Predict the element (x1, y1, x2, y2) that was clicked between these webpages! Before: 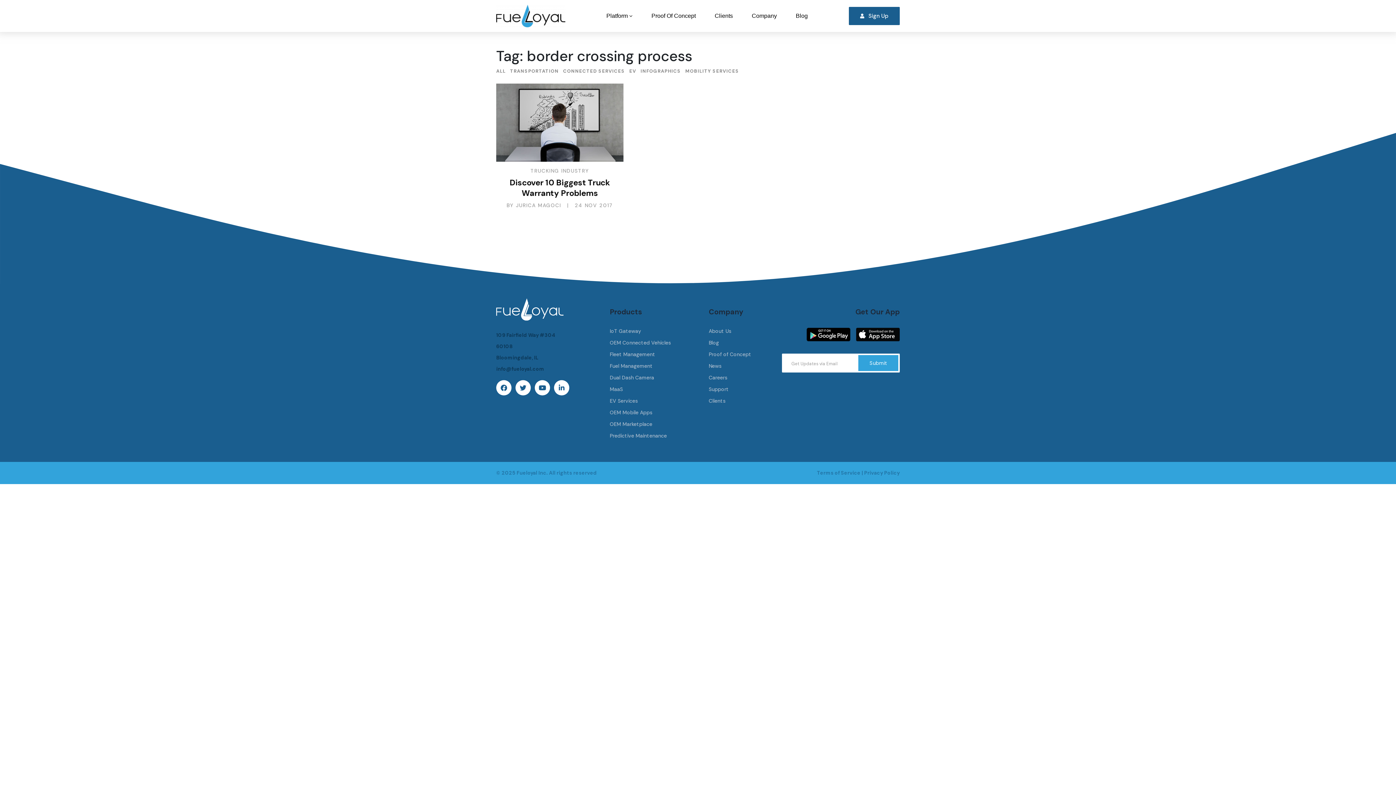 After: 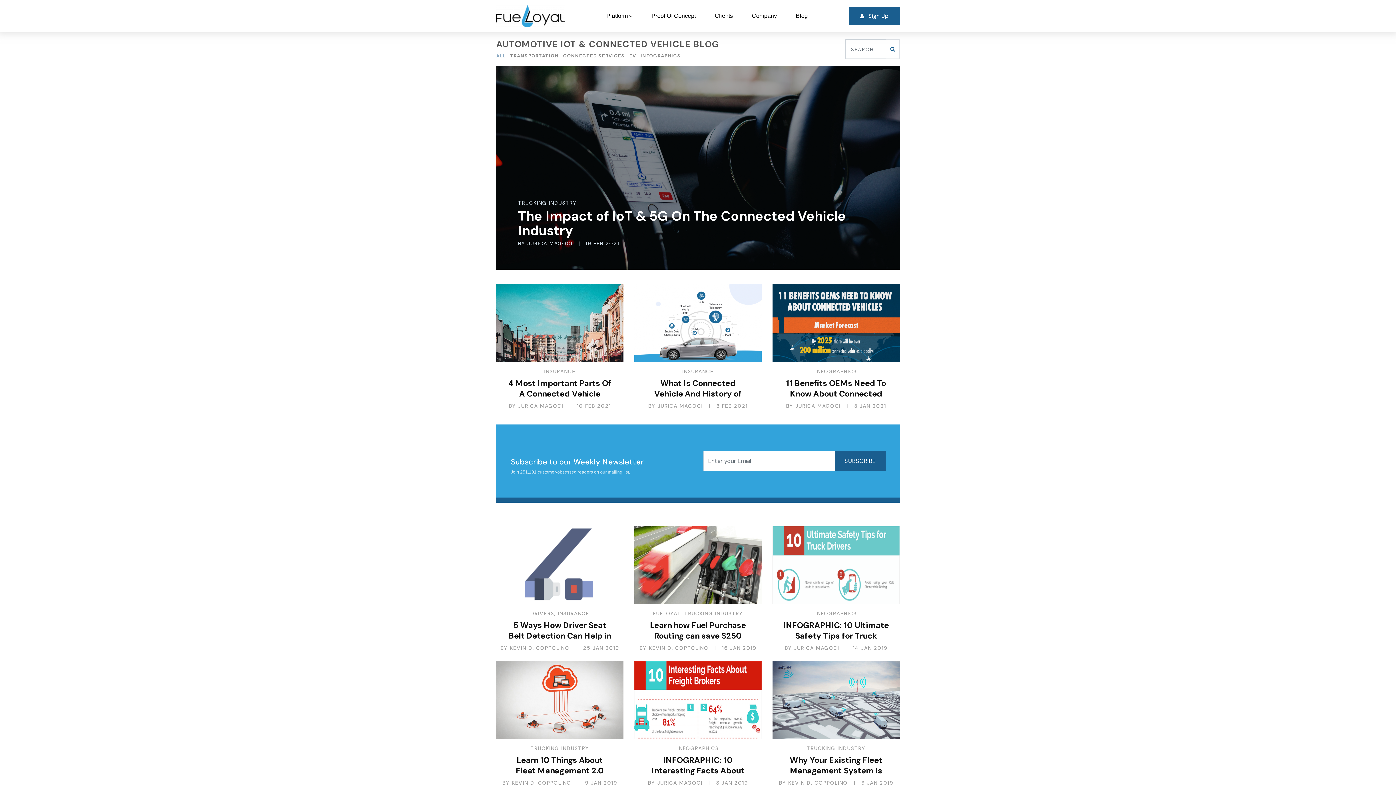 Action: bbox: (787, 6, 816, 25) label: Blog